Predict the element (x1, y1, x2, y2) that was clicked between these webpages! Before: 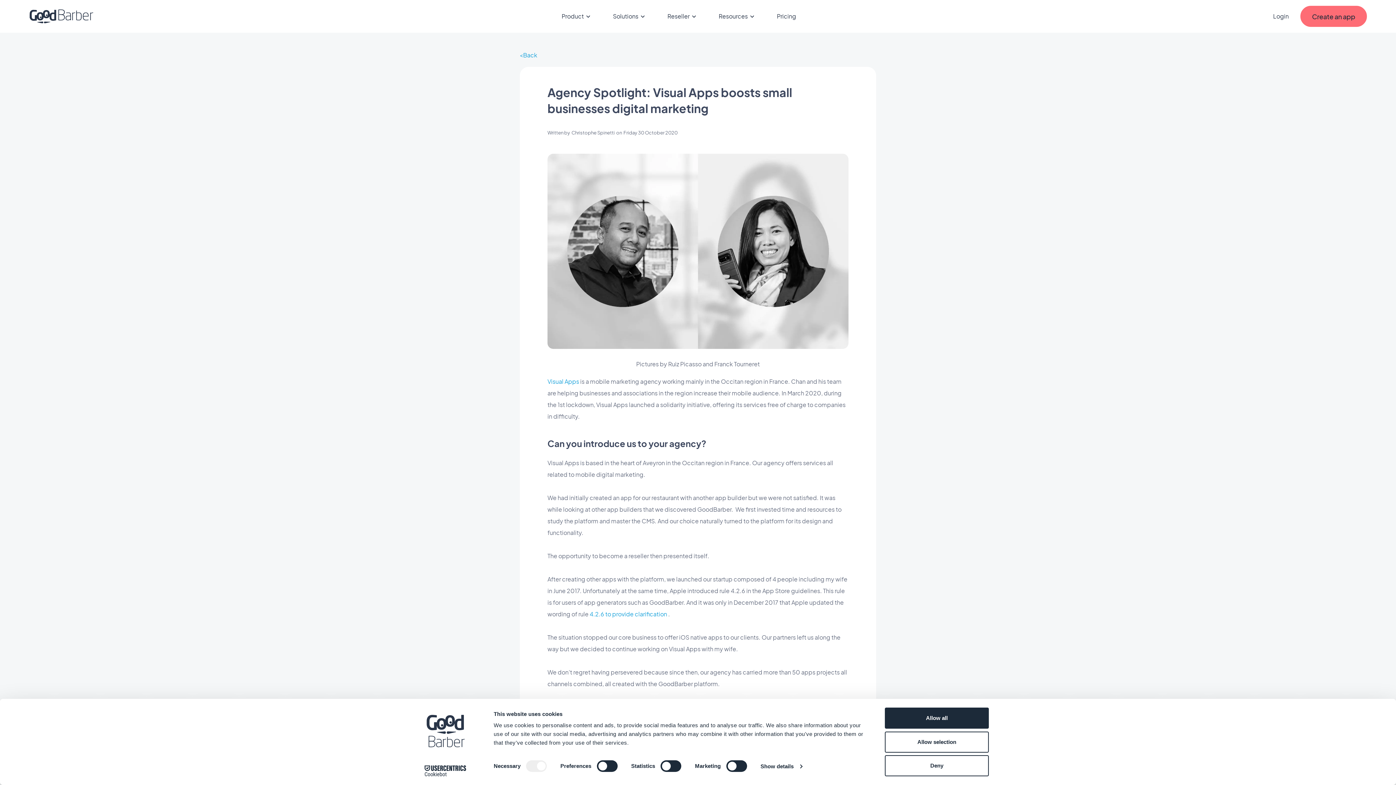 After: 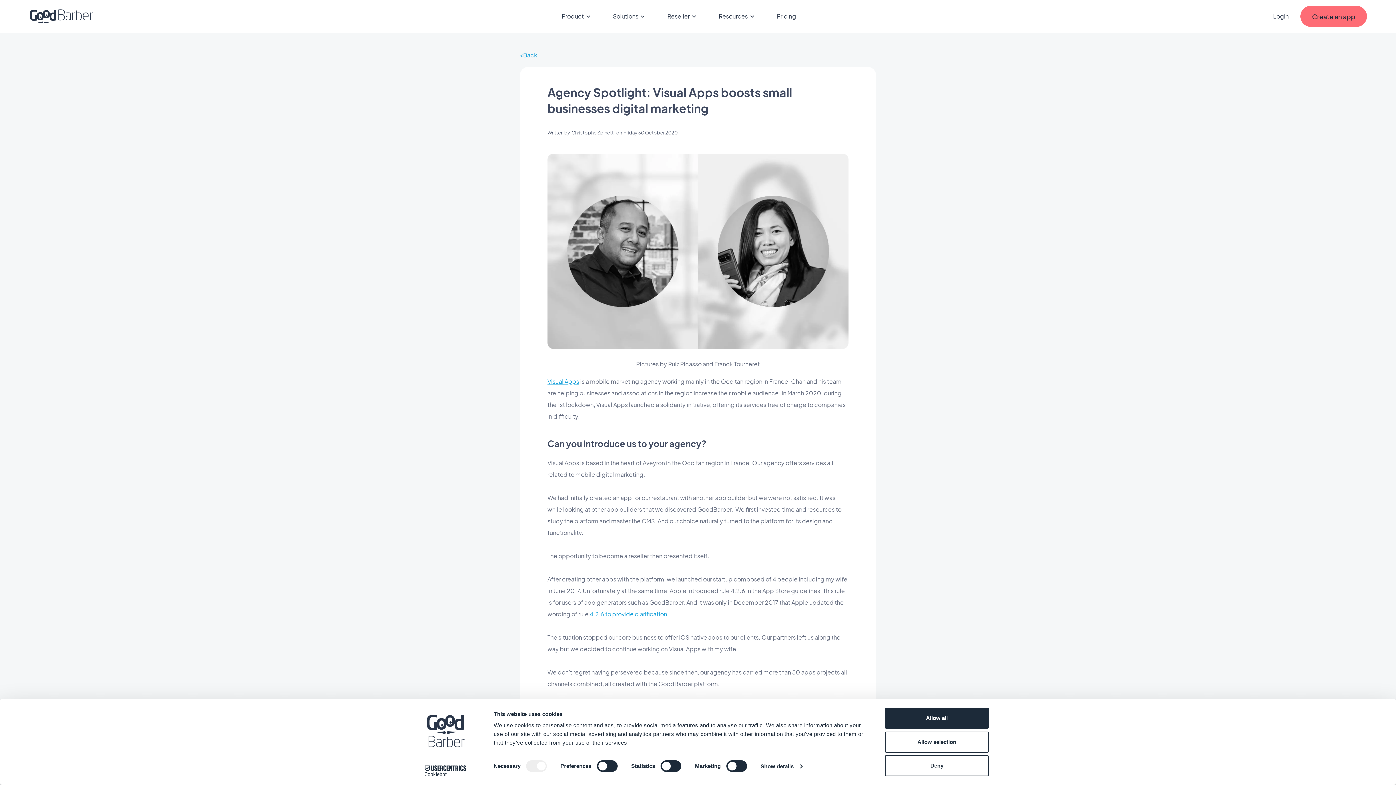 Action: label: Visual Apps bbox: (547, 377, 579, 385)